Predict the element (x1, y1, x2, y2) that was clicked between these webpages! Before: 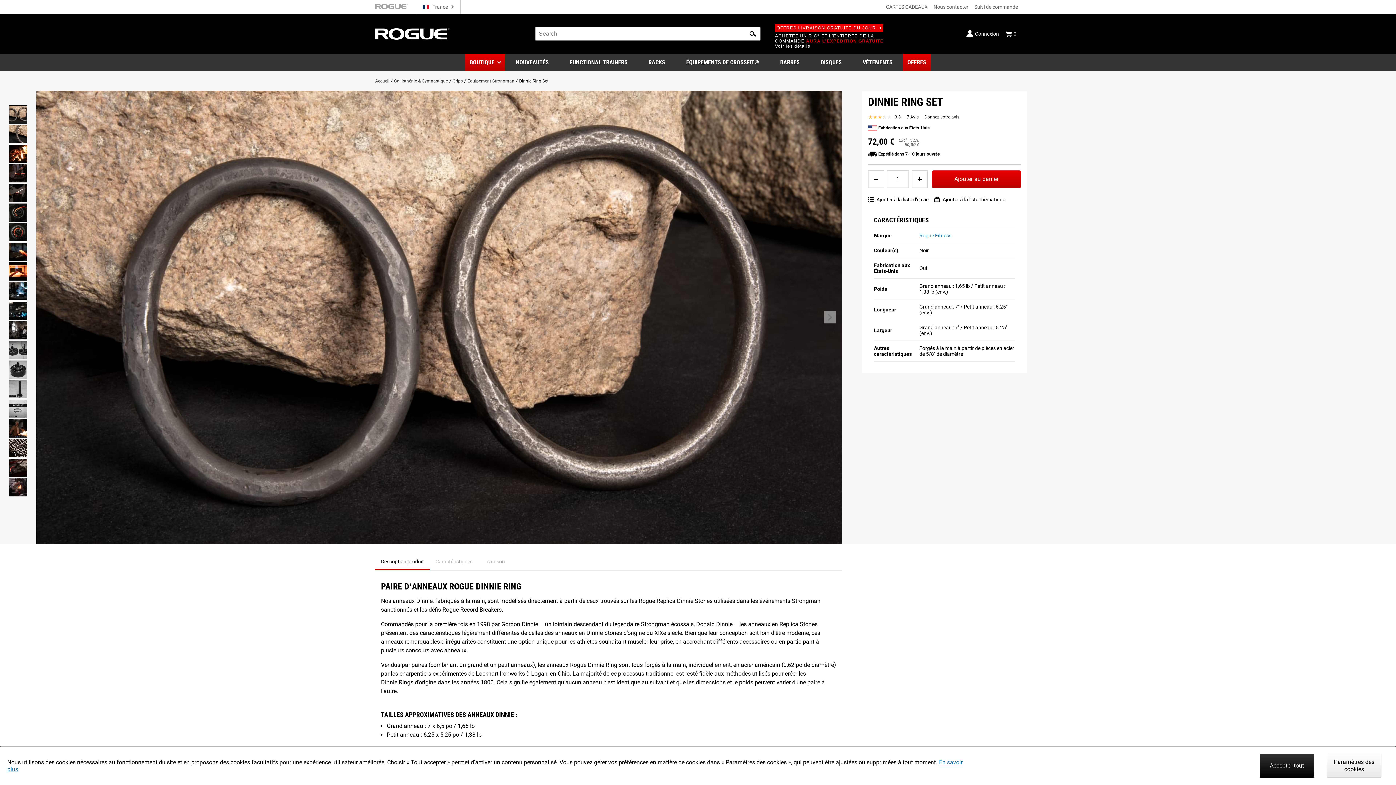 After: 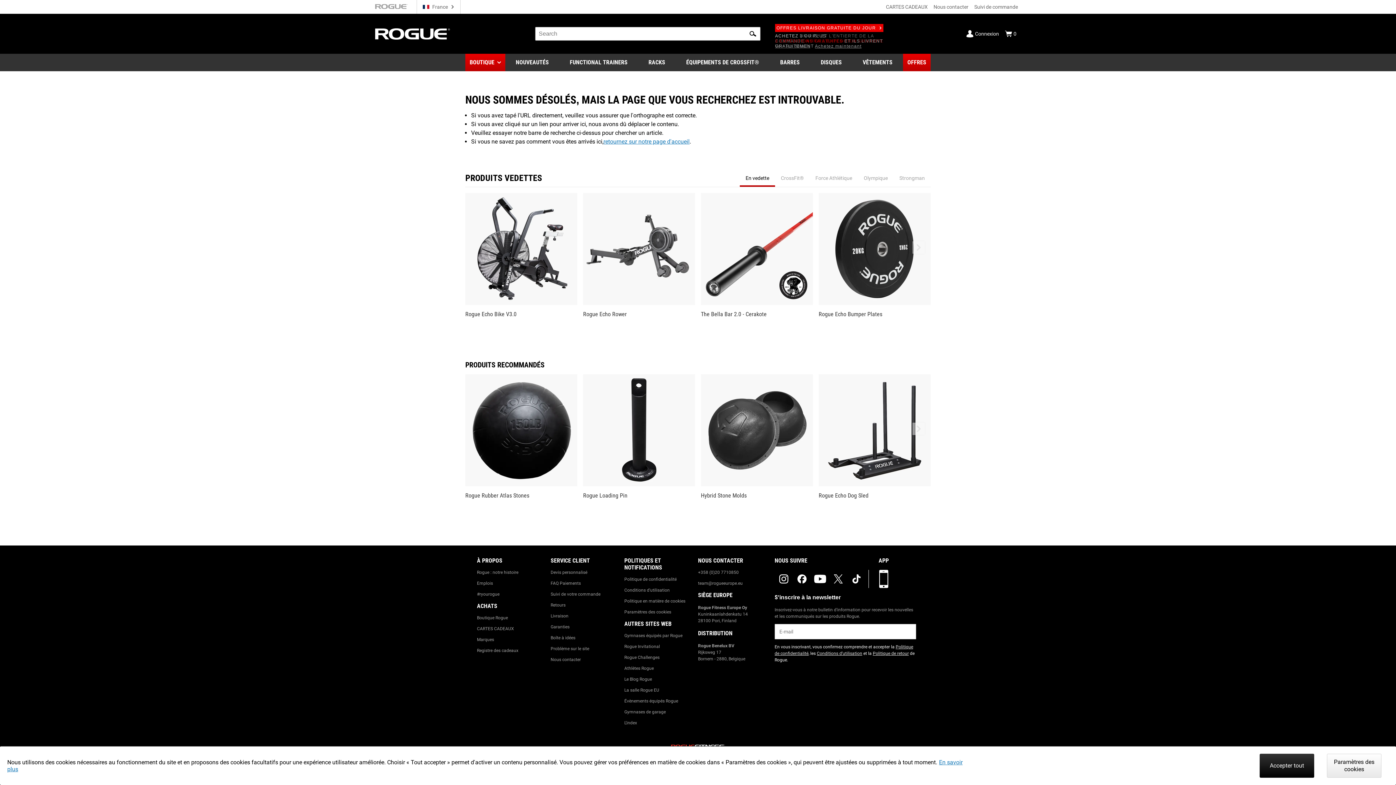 Action: label: Grips bbox: (452, 78, 462, 83)